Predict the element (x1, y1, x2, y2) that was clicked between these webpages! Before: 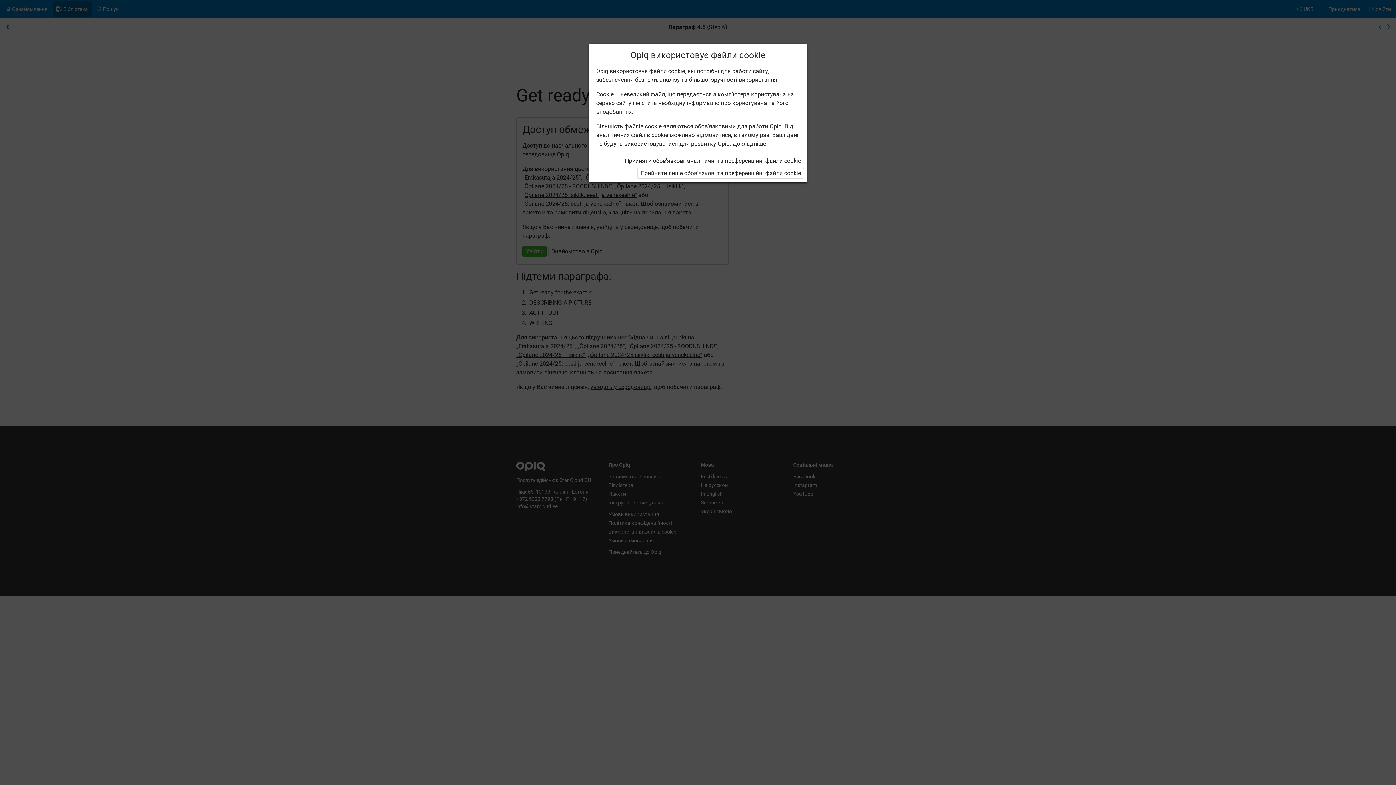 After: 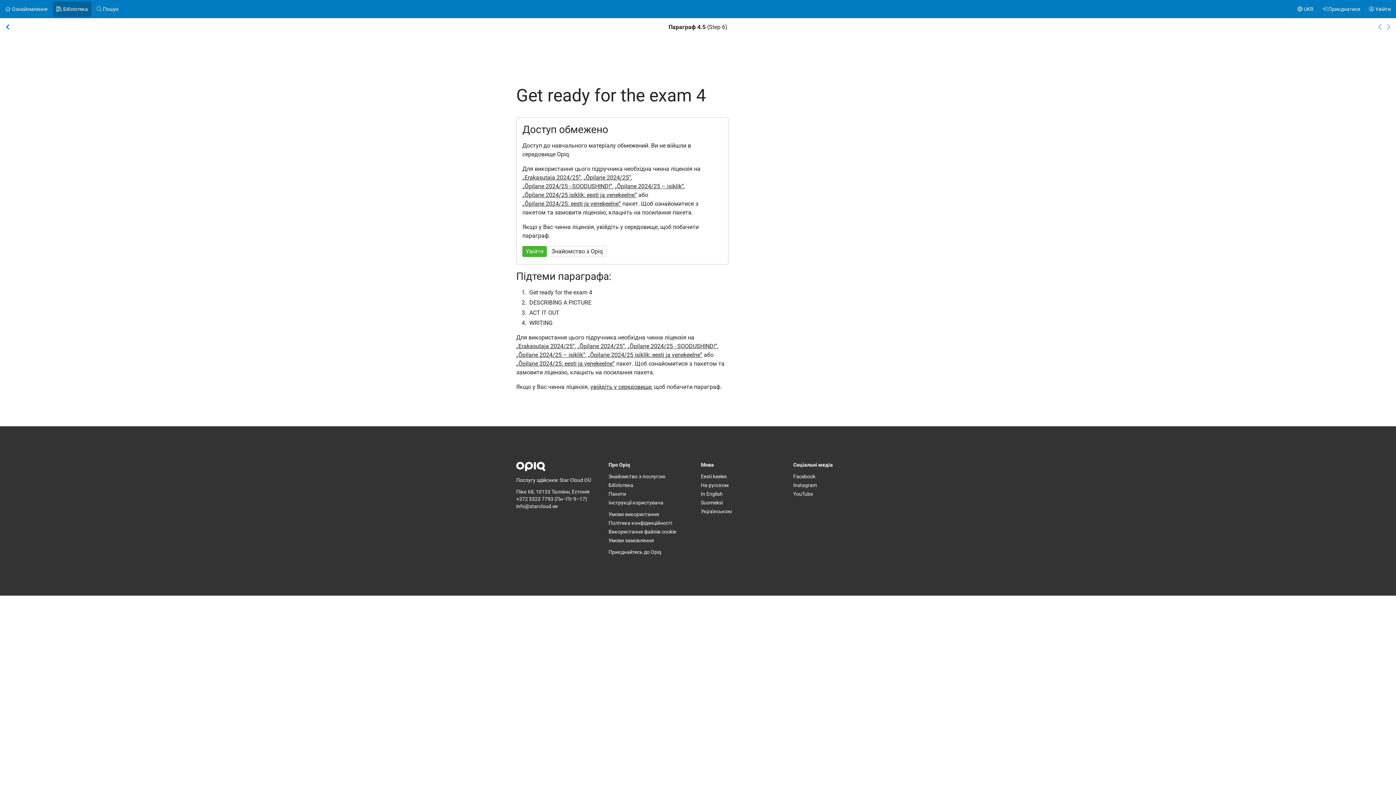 Action: label: Прийняти лише обов'язкові та преференційні файли cookie bbox: (637, 168, 804, 178)